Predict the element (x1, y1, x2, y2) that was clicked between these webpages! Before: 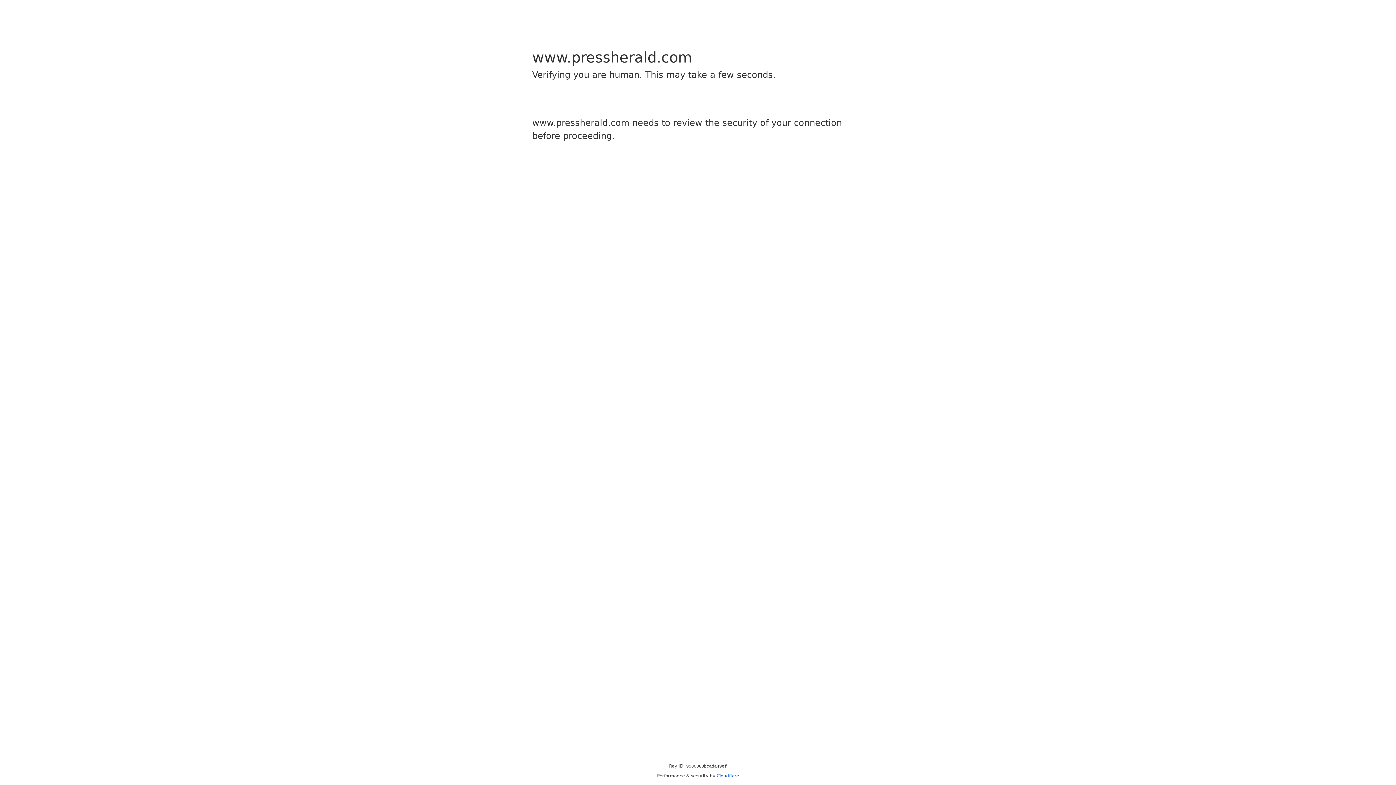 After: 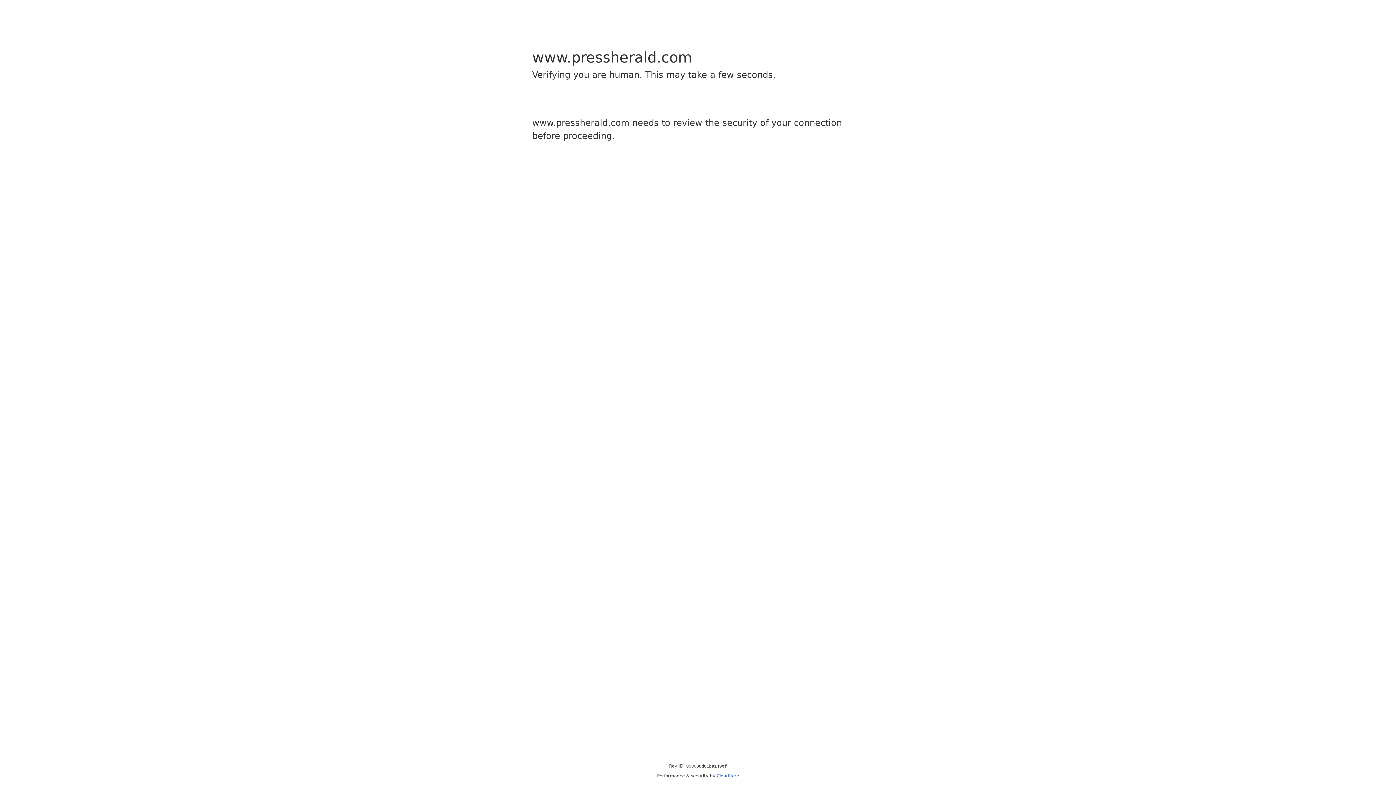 Action: label: Cloudflare bbox: (716, 773, 739, 778)